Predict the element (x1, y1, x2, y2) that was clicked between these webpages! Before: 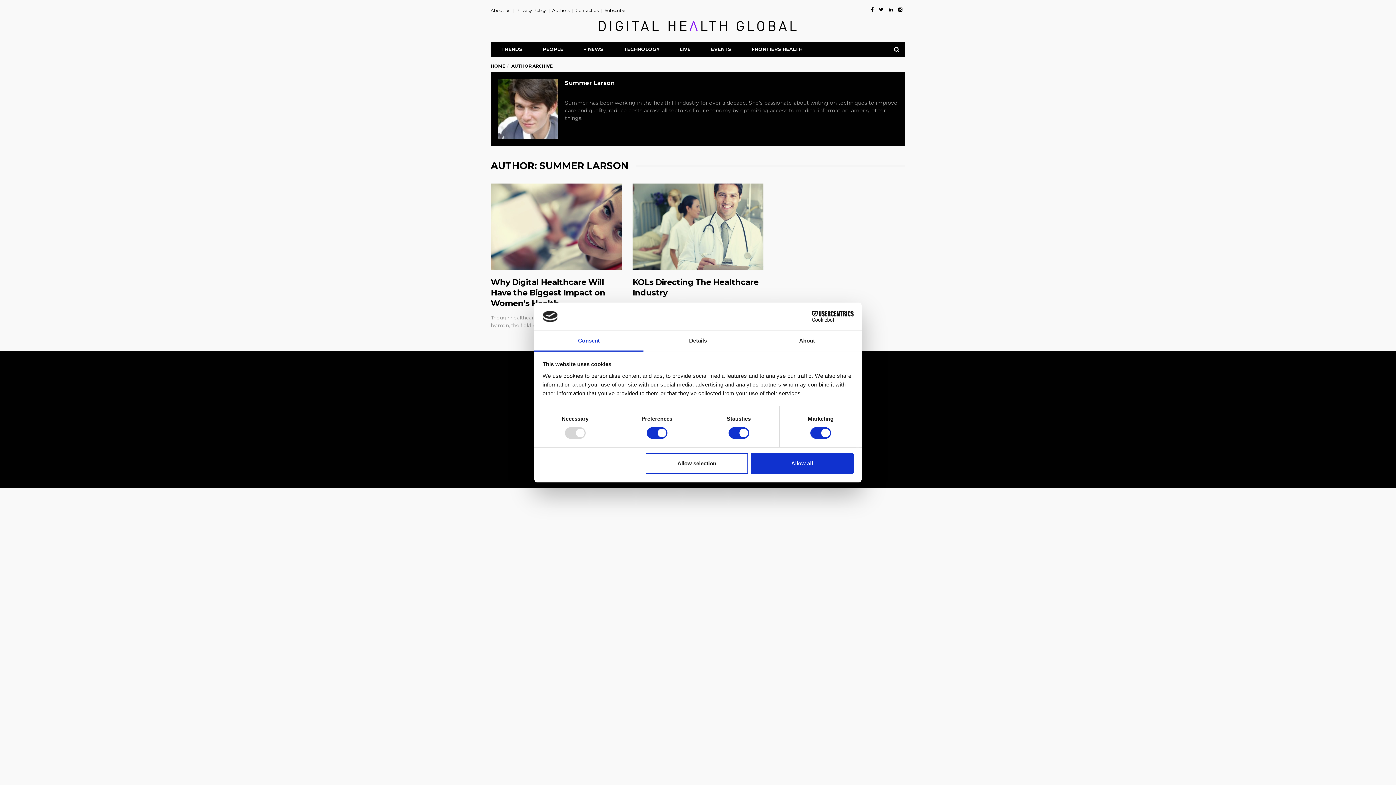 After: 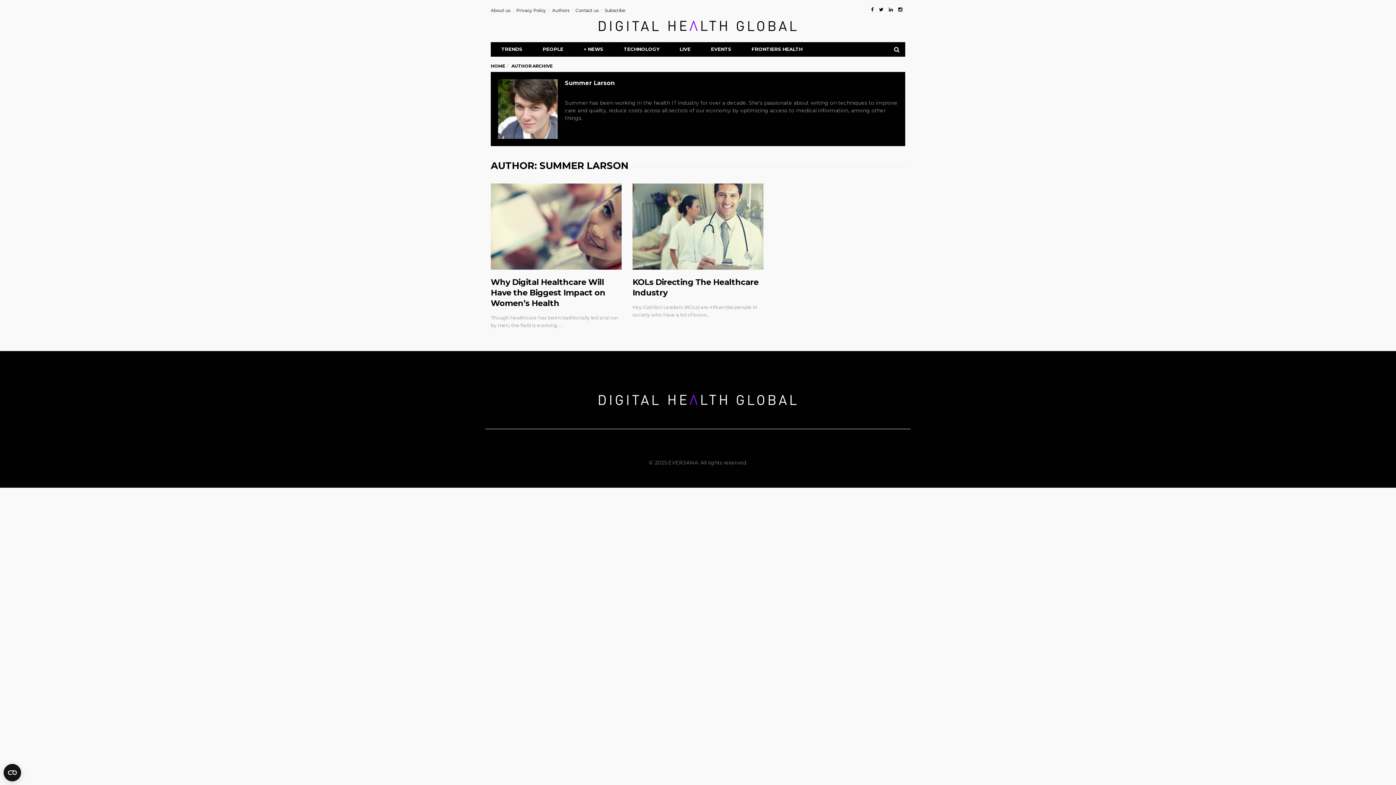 Action: bbox: (751, 453, 853, 474) label: Allow all